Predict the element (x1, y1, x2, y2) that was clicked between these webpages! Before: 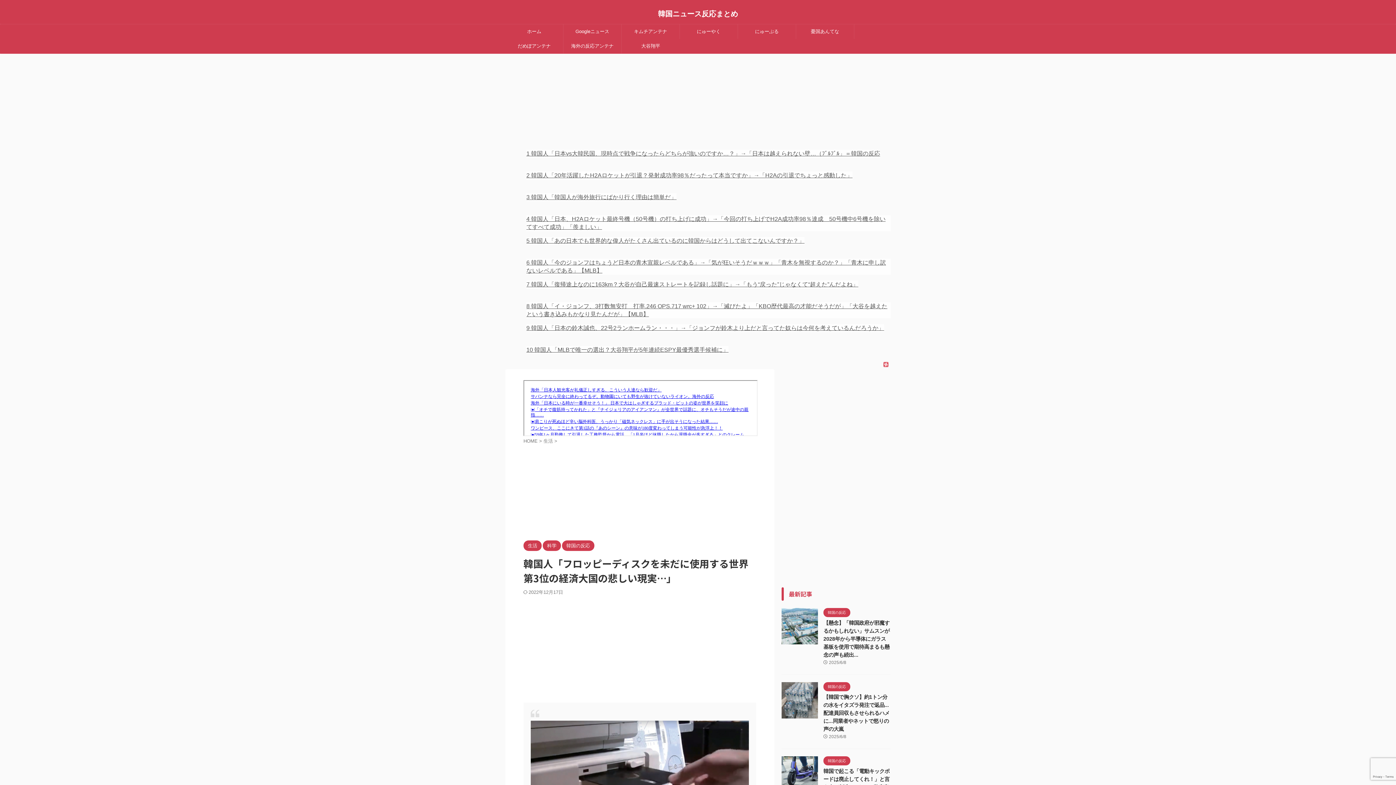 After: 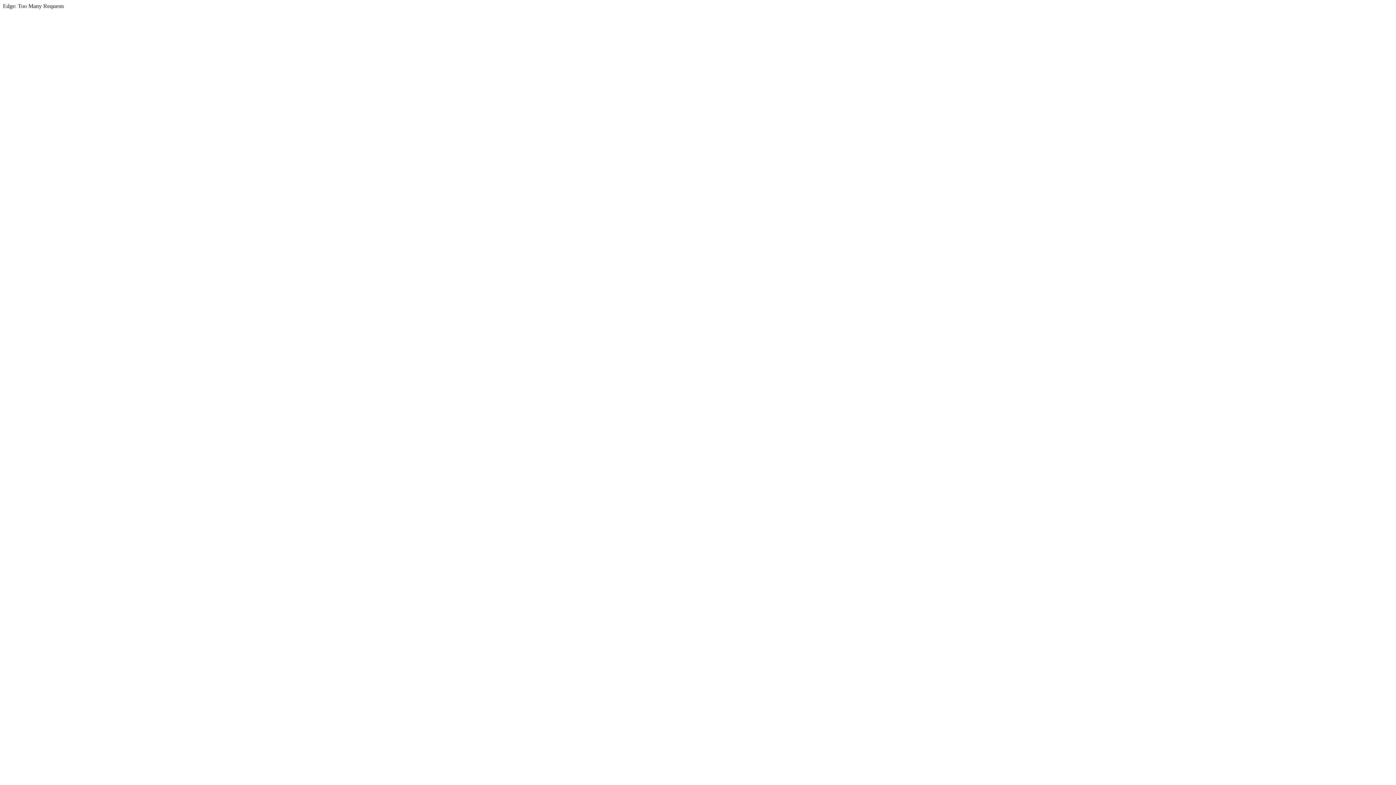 Action: label: 2 韓国人「20年活躍したH2Aロケットが引退？発射成功率98％だったって本当ですか」→「H2Aの引退でちょっと感動した」 bbox: (526, 171, 852, 179)